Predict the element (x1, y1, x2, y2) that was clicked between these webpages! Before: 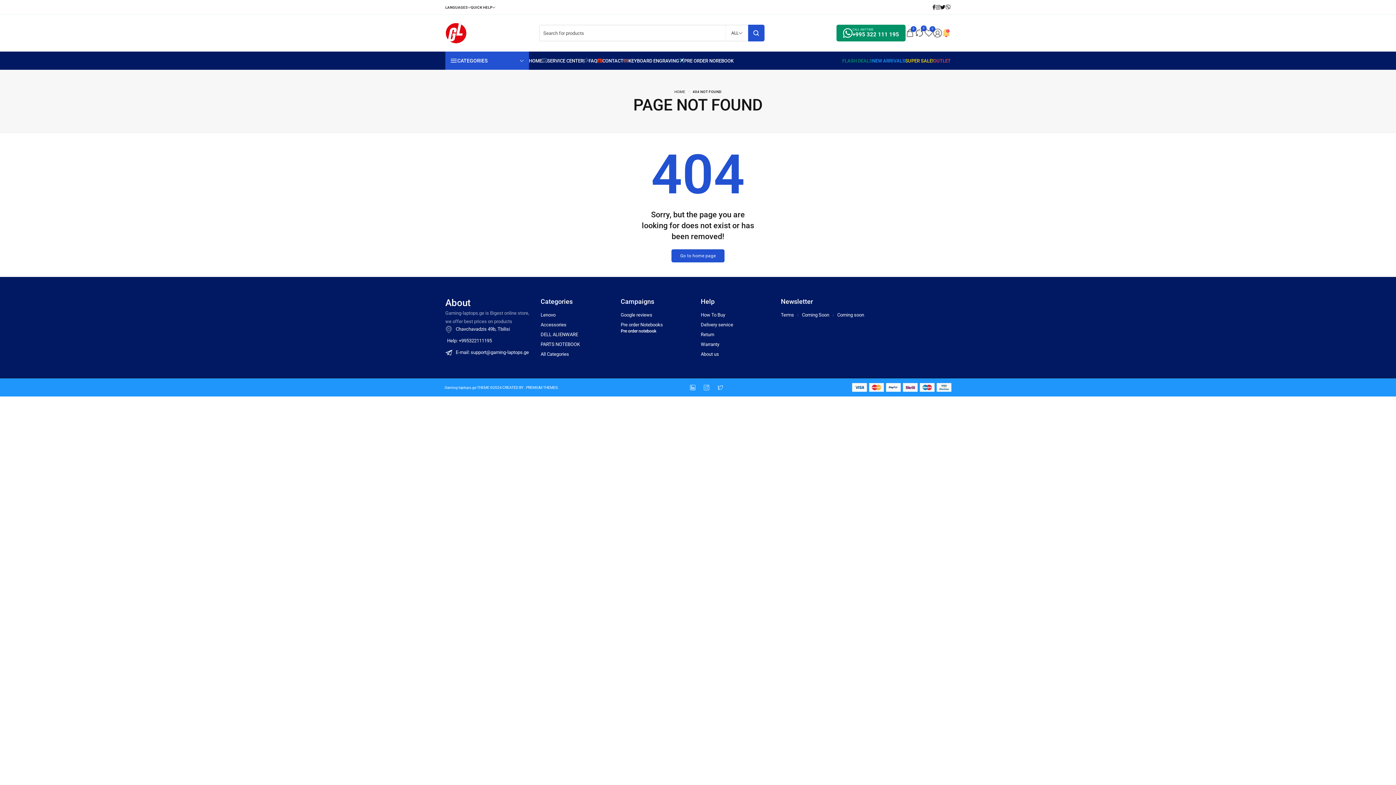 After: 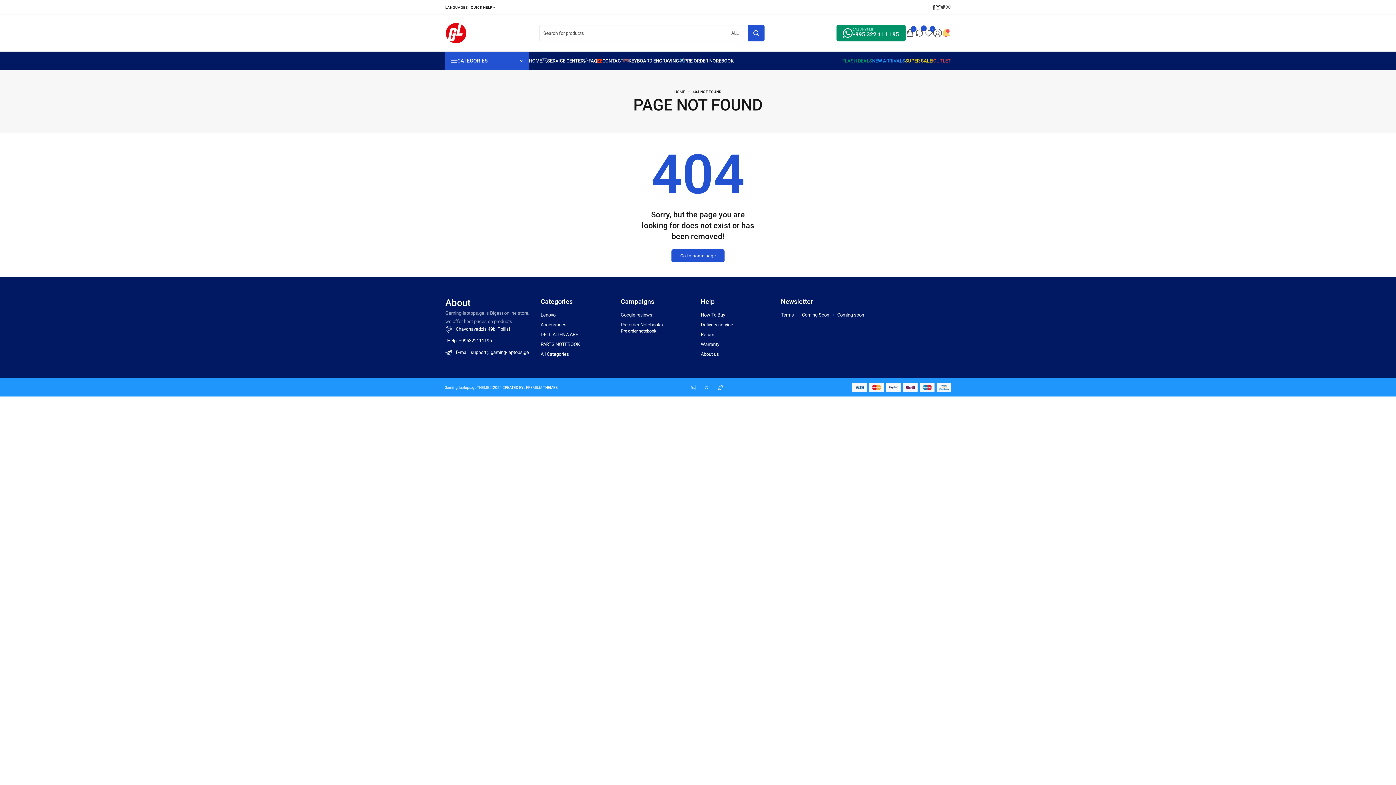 Action: bbox: (940, 4, 945, 9)